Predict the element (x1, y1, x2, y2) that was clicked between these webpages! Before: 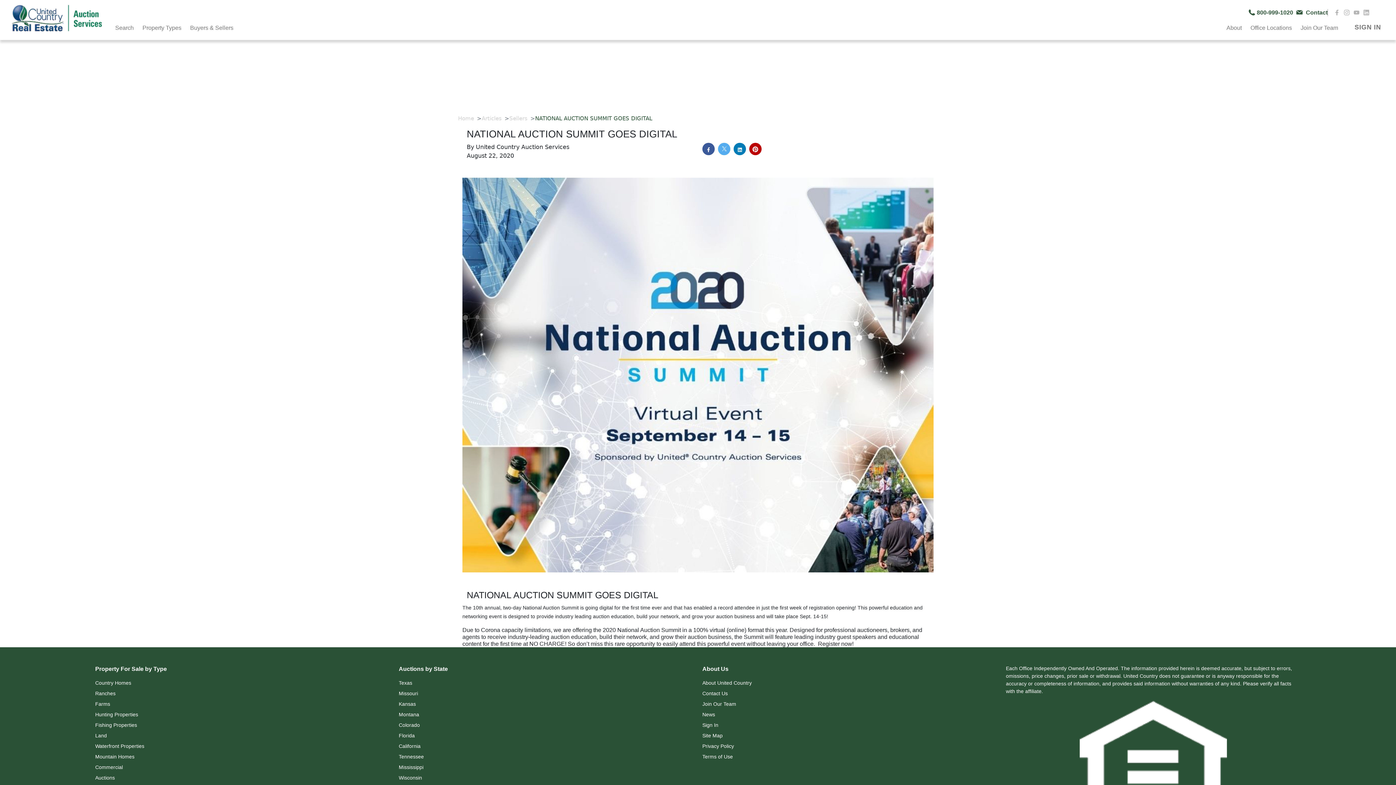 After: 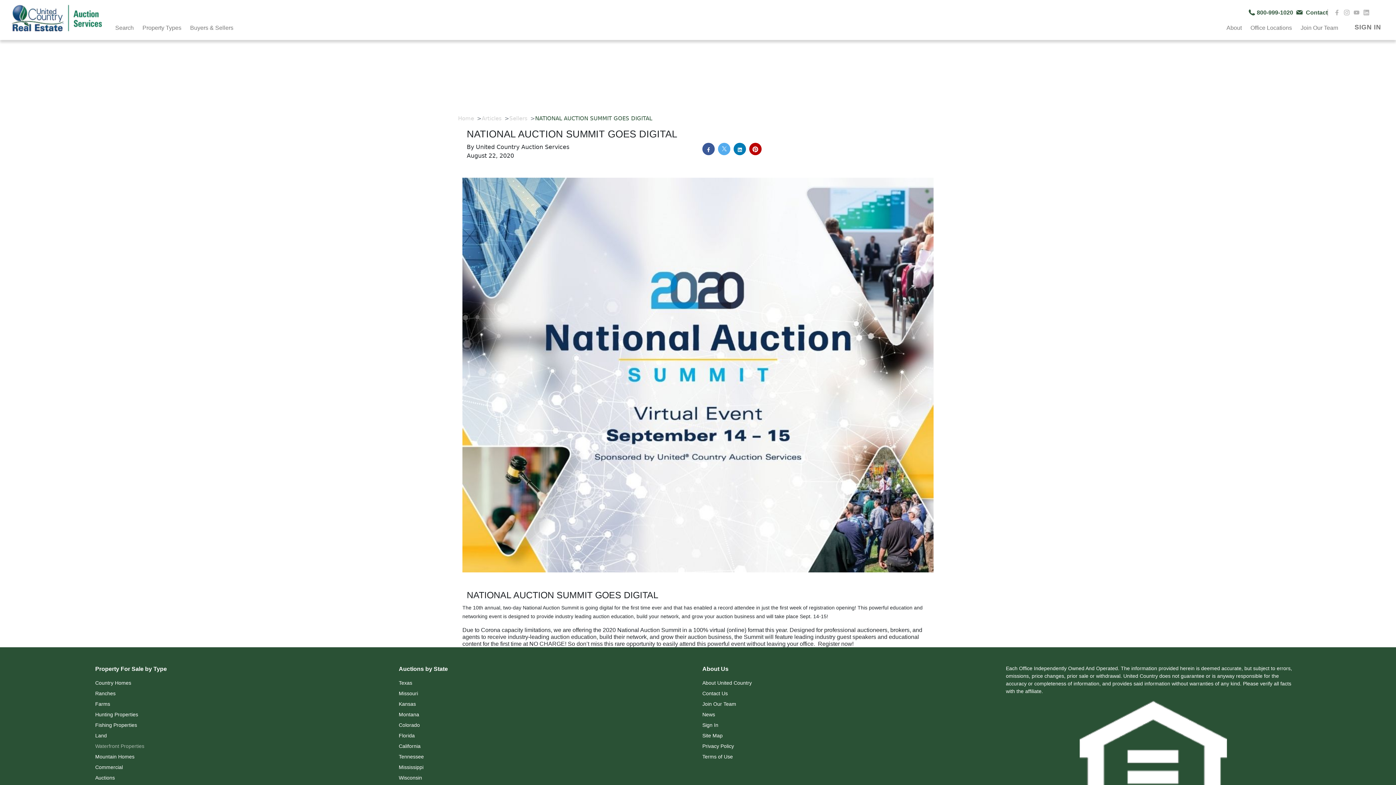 Action: label: Waterfront Properties bbox: (95, 743, 144, 749)